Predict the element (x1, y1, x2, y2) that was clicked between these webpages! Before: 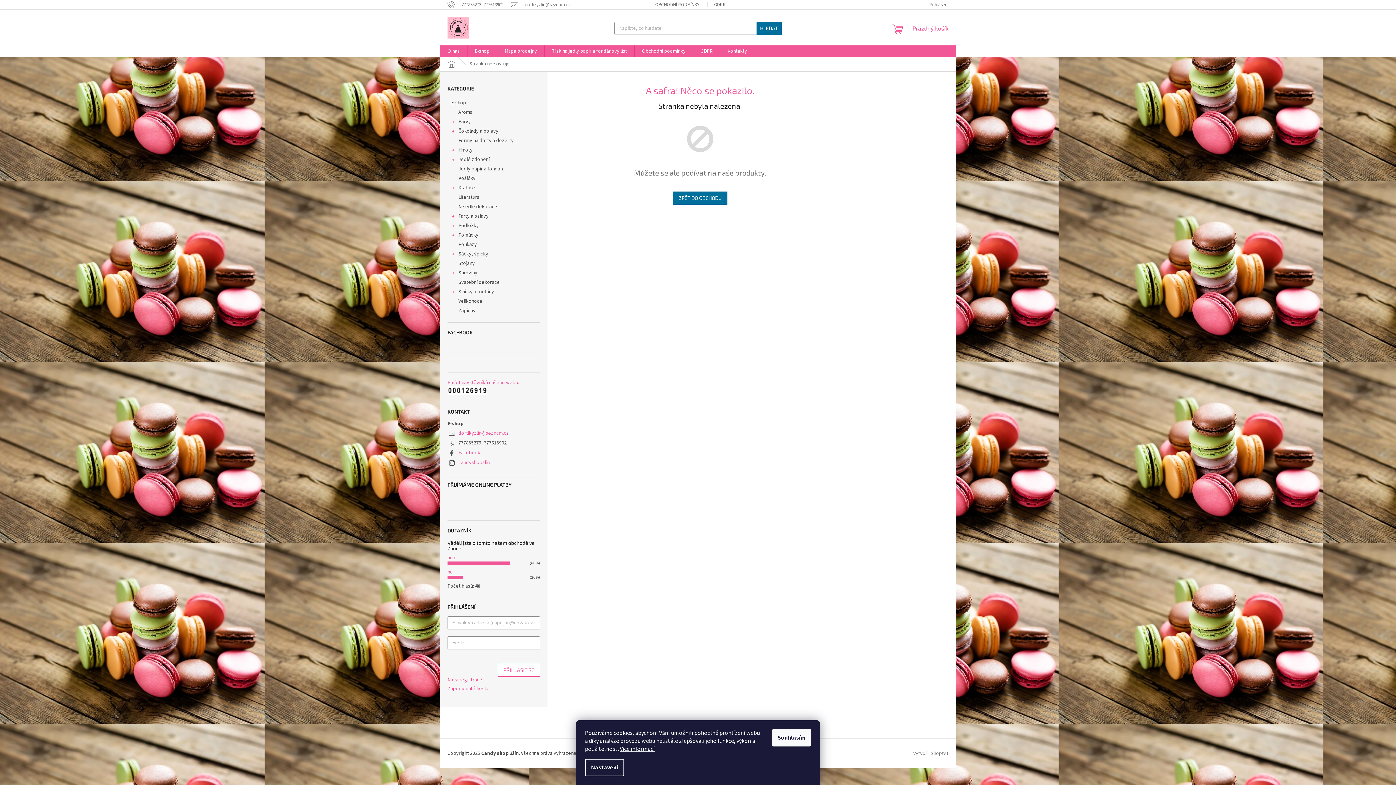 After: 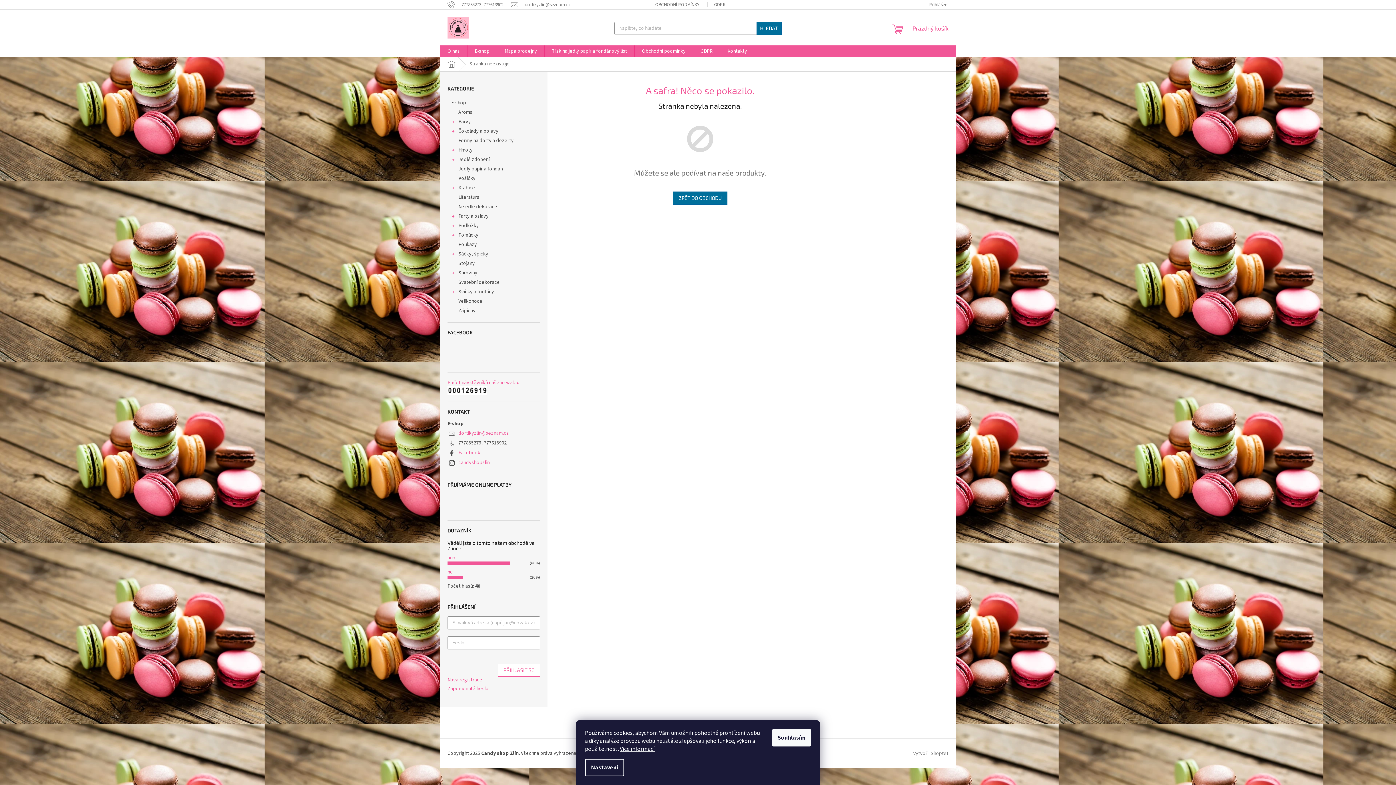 Action: label: ne bbox: (447, 568, 453, 576)